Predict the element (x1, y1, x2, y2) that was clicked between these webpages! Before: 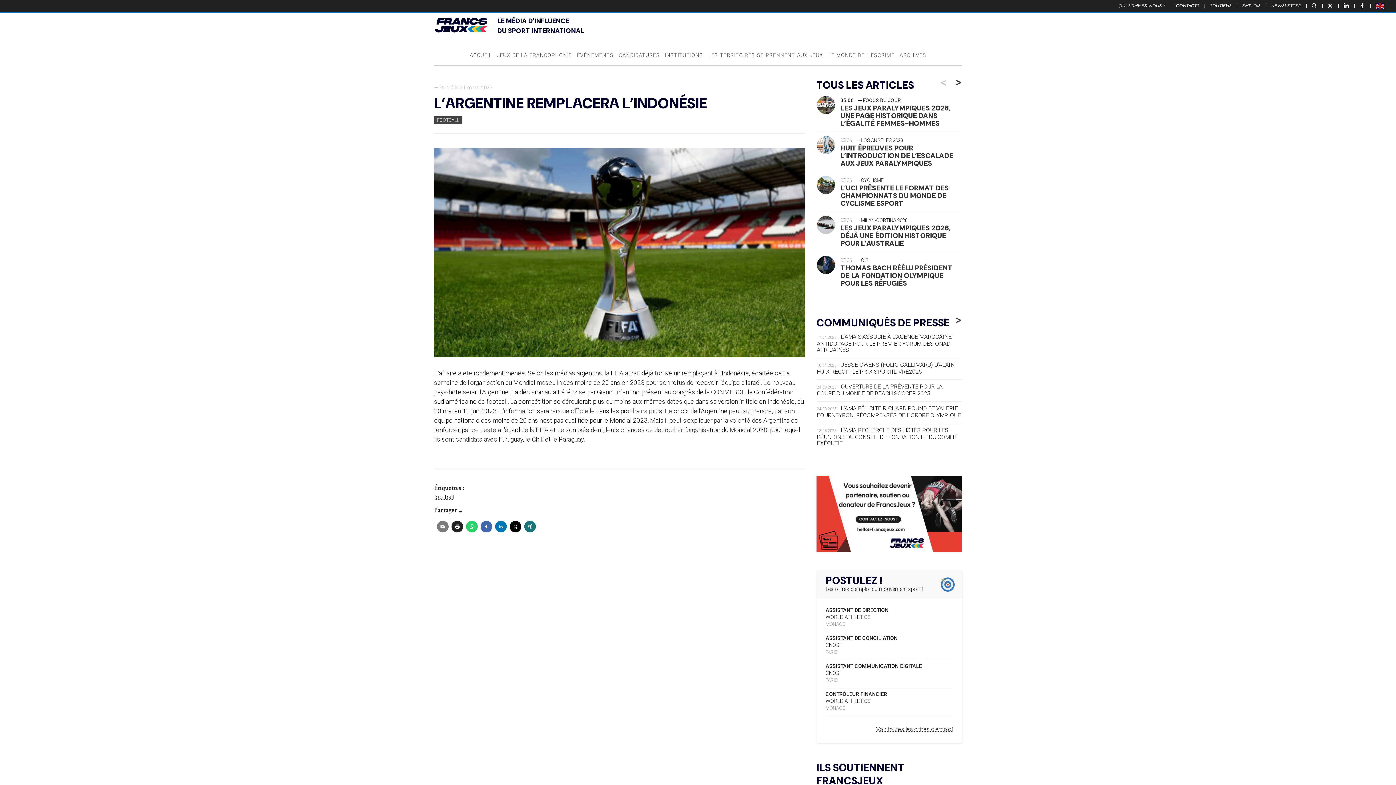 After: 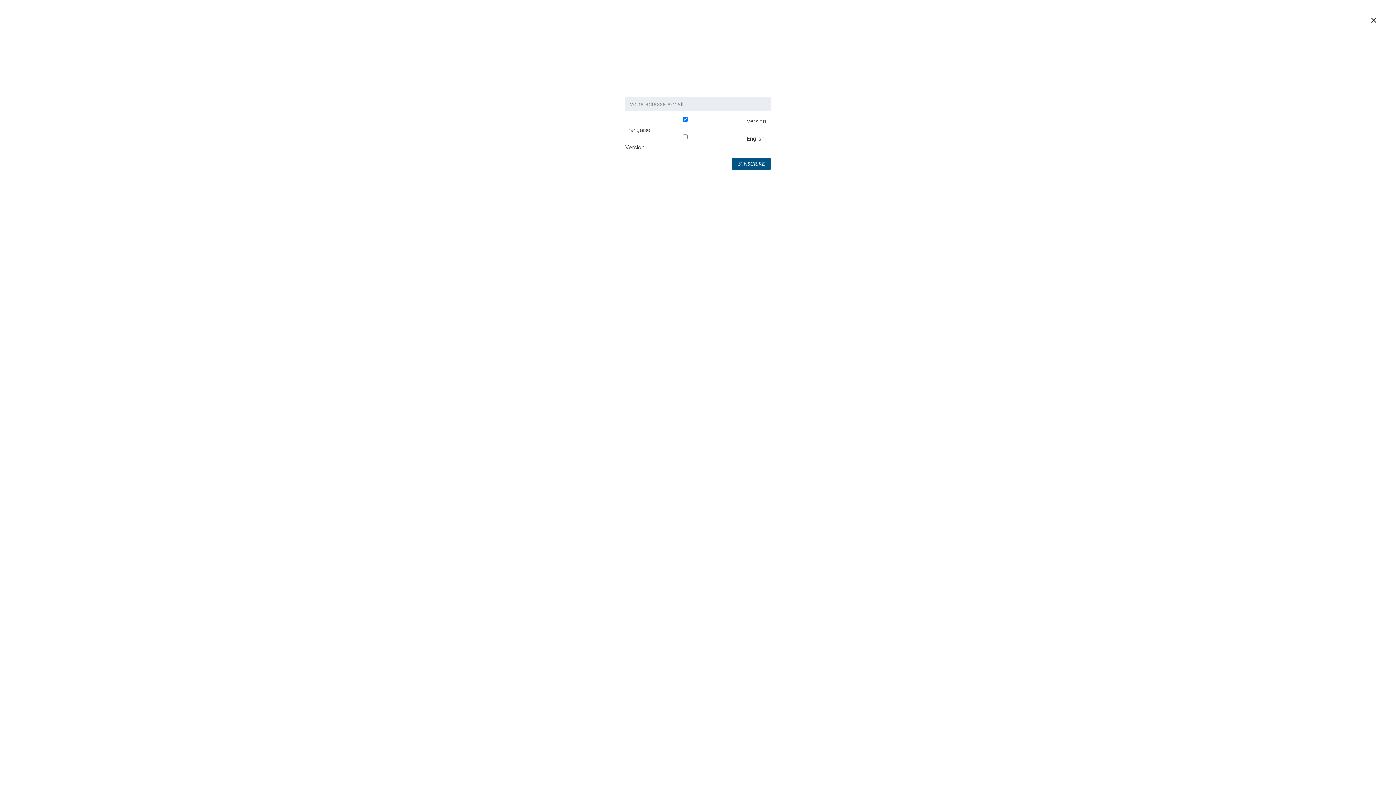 Action: bbox: (1268, 2, 1305, 8) label: NEWSLETTER